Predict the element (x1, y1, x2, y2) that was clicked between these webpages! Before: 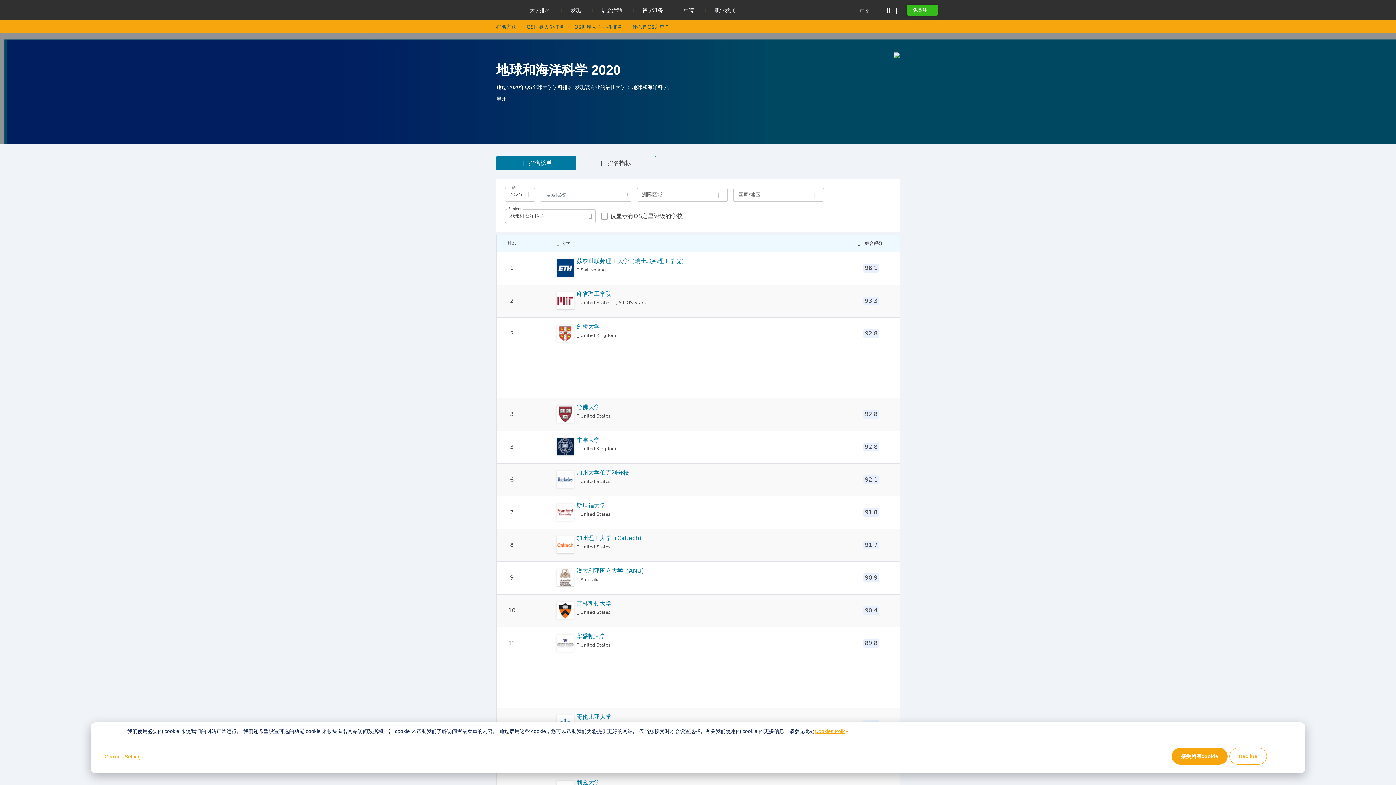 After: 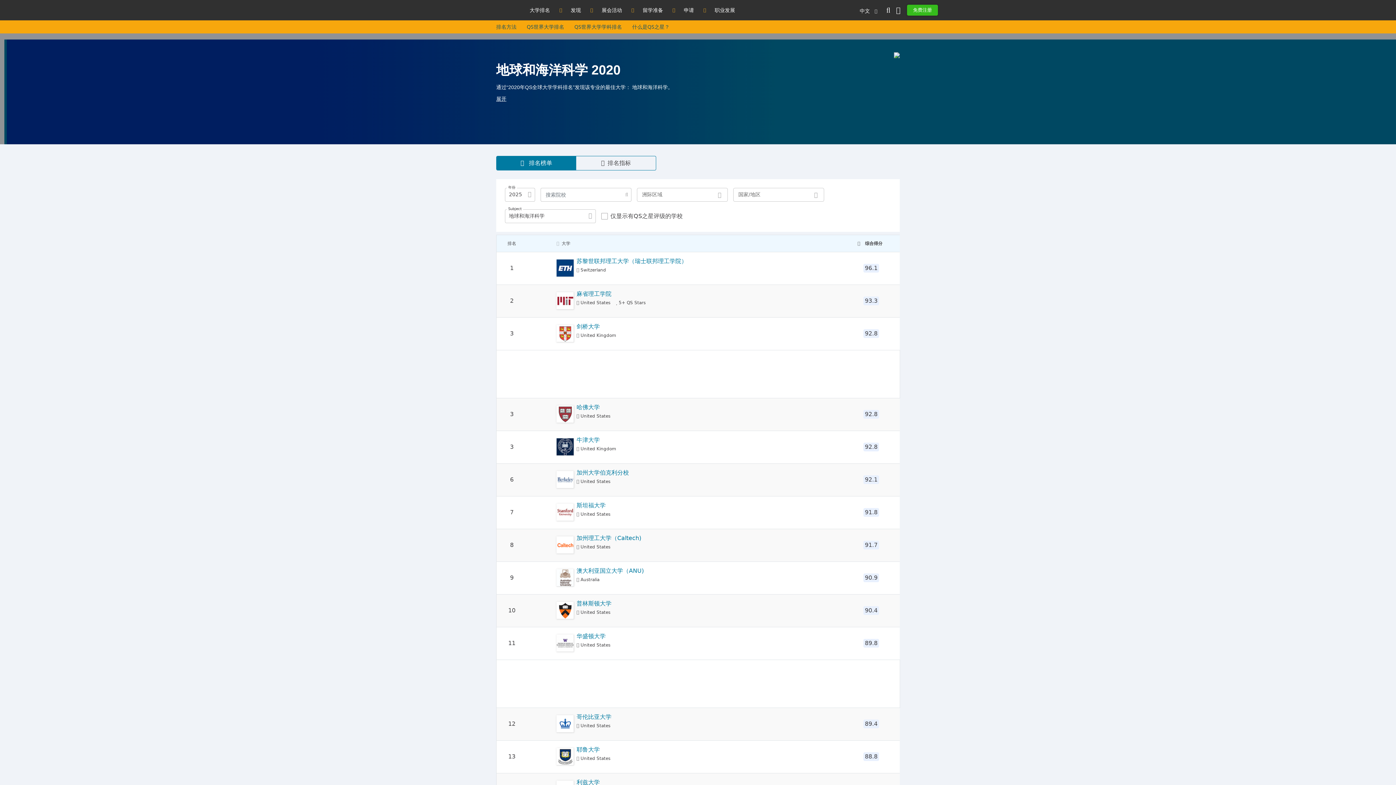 Action: bbox: (1229, 748, 1267, 765) label: Decline